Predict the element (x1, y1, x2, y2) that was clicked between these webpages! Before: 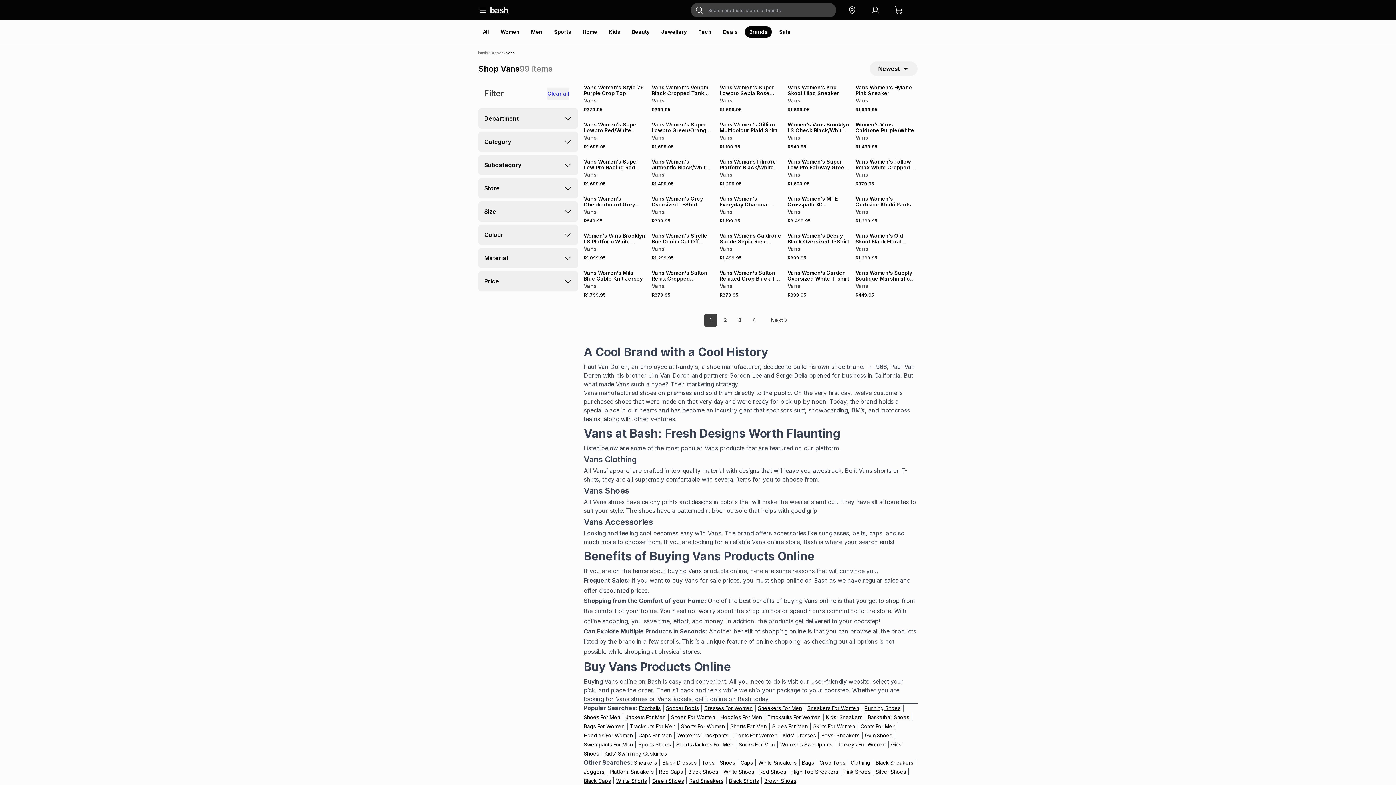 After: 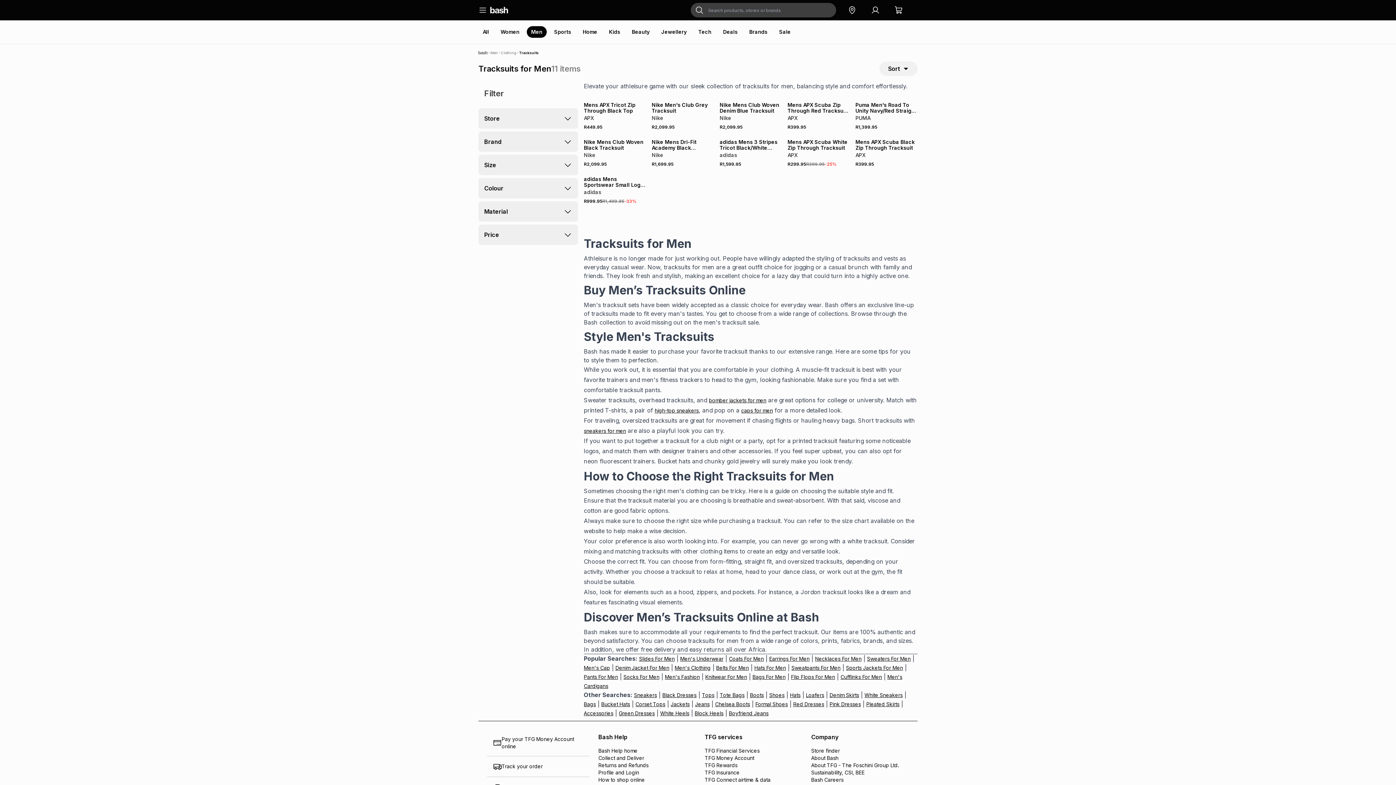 Action: label: Tracksuits For Men bbox: (630, 723, 675, 729)